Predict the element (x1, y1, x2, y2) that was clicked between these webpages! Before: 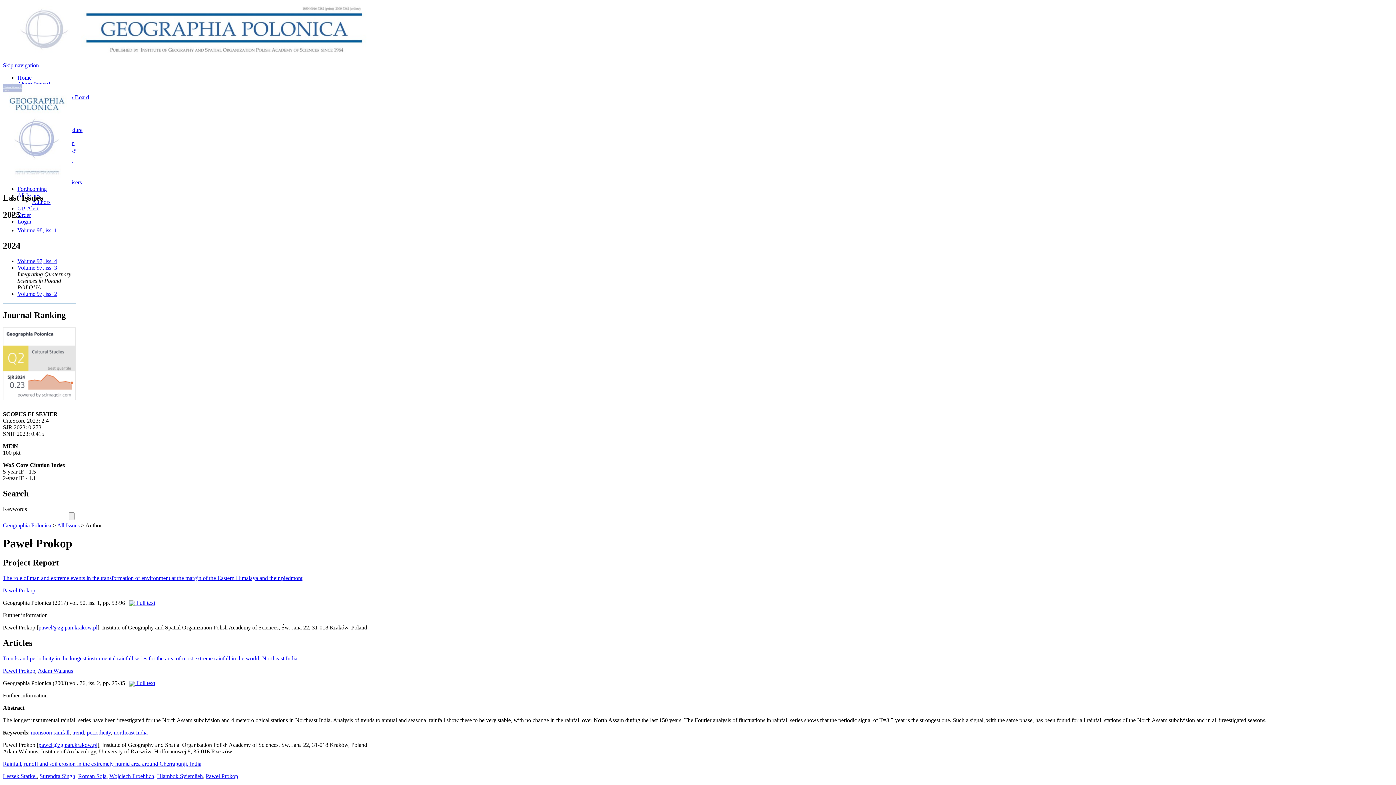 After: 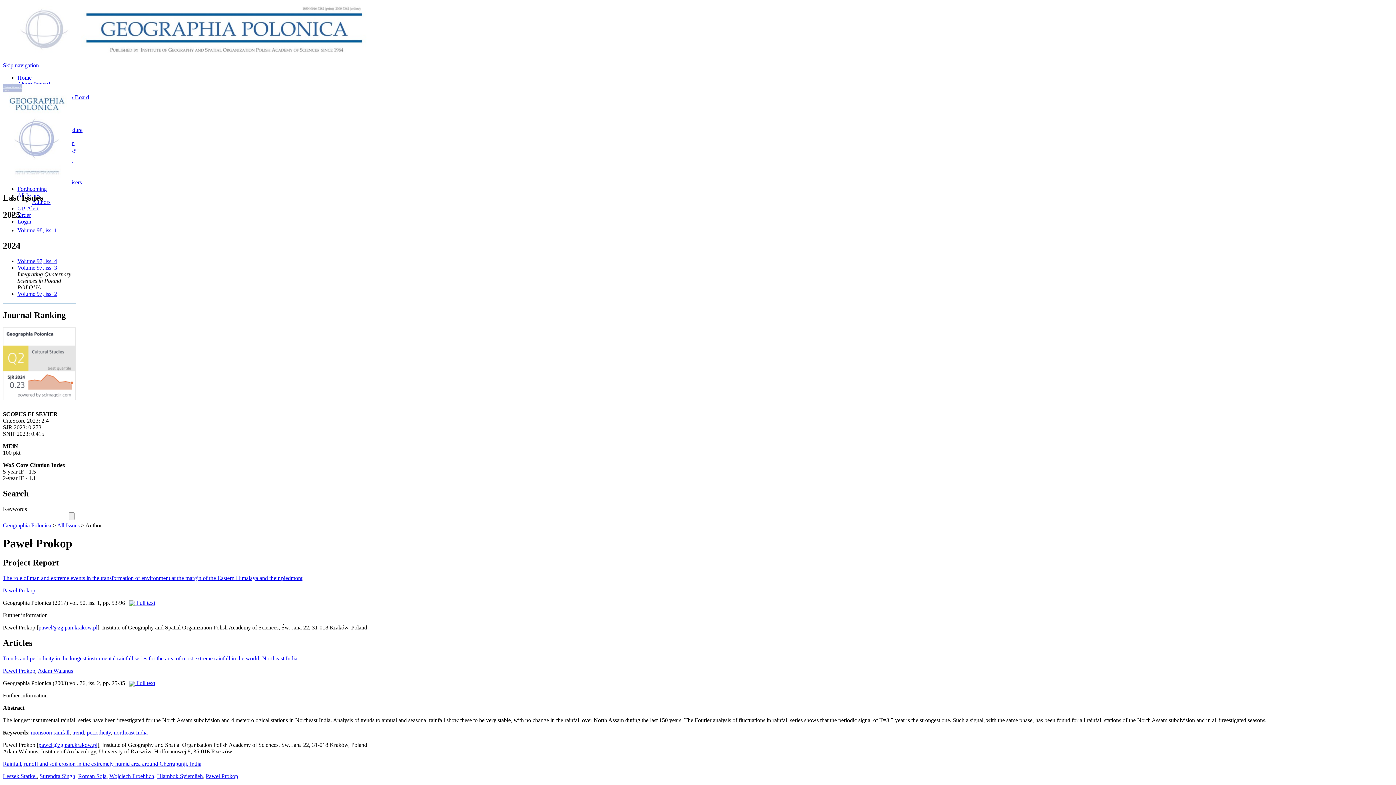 Action: label: Paweł Prokop bbox: (2, 587, 35, 593)